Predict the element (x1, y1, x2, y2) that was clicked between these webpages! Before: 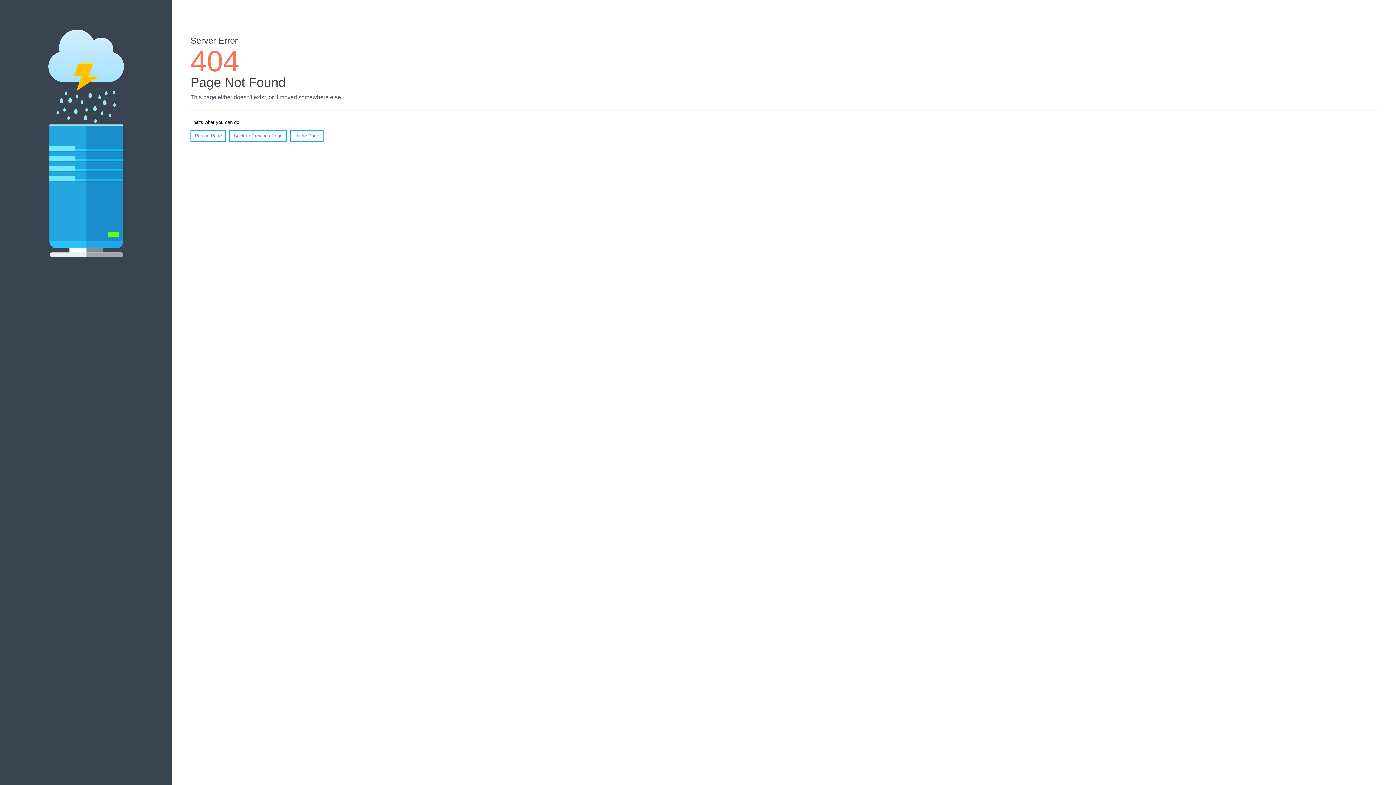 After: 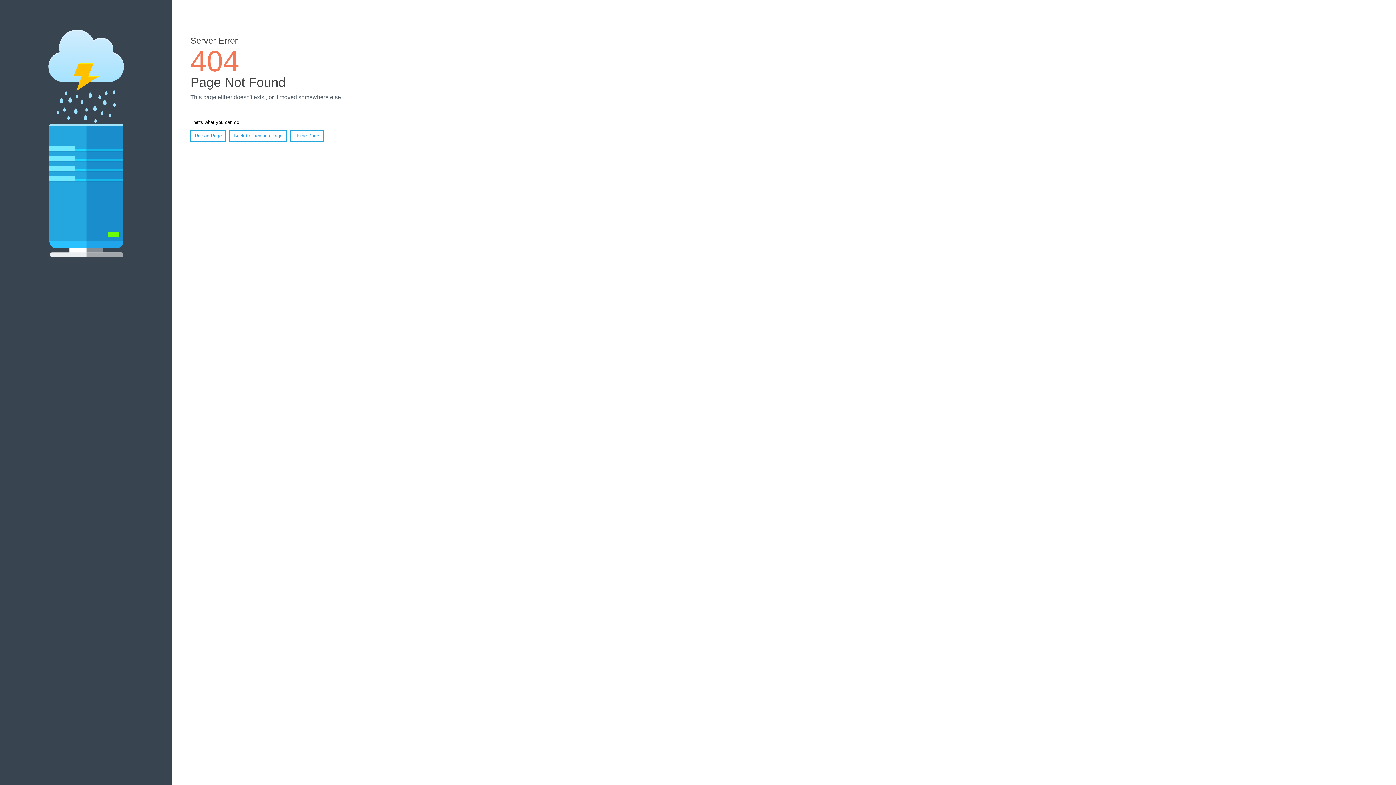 Action: bbox: (190, 130, 226, 141) label: Reload Page